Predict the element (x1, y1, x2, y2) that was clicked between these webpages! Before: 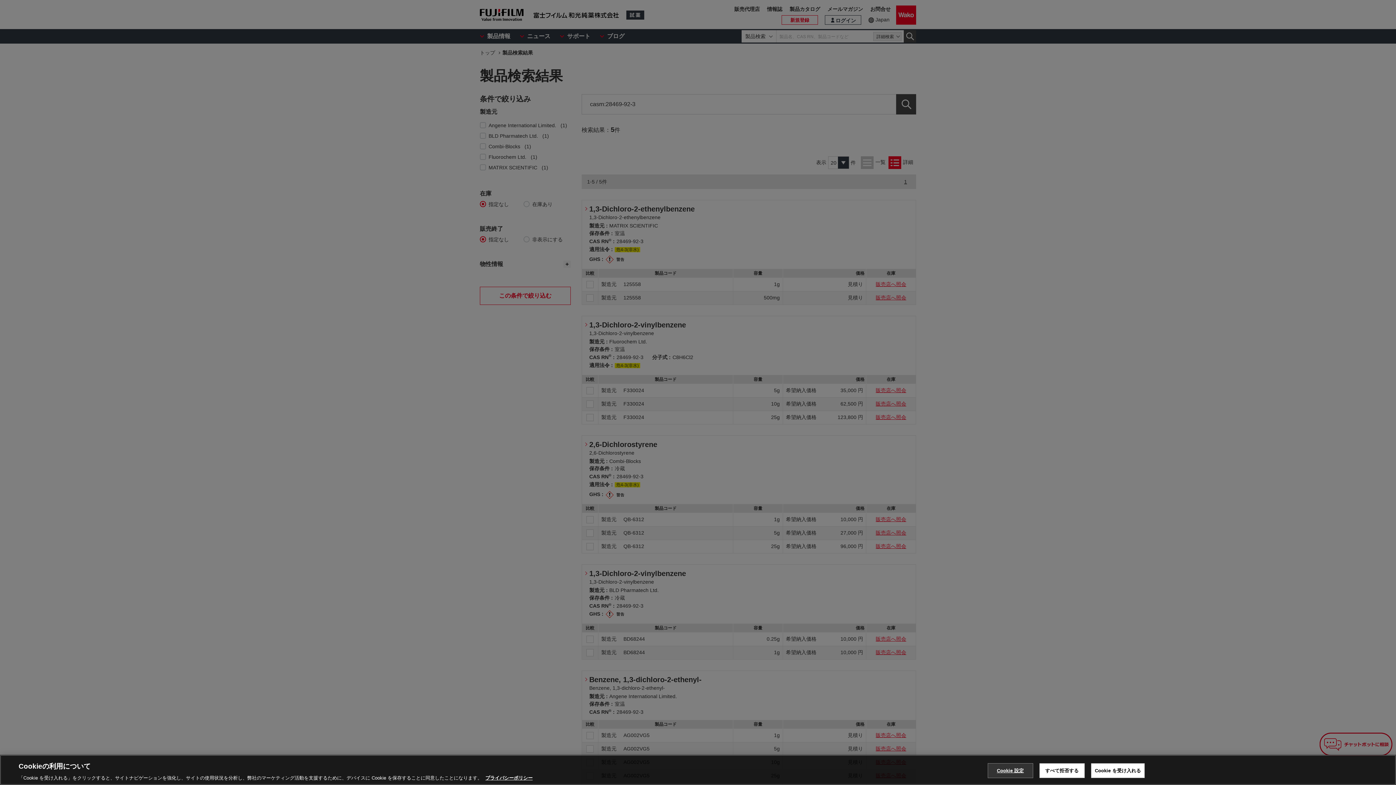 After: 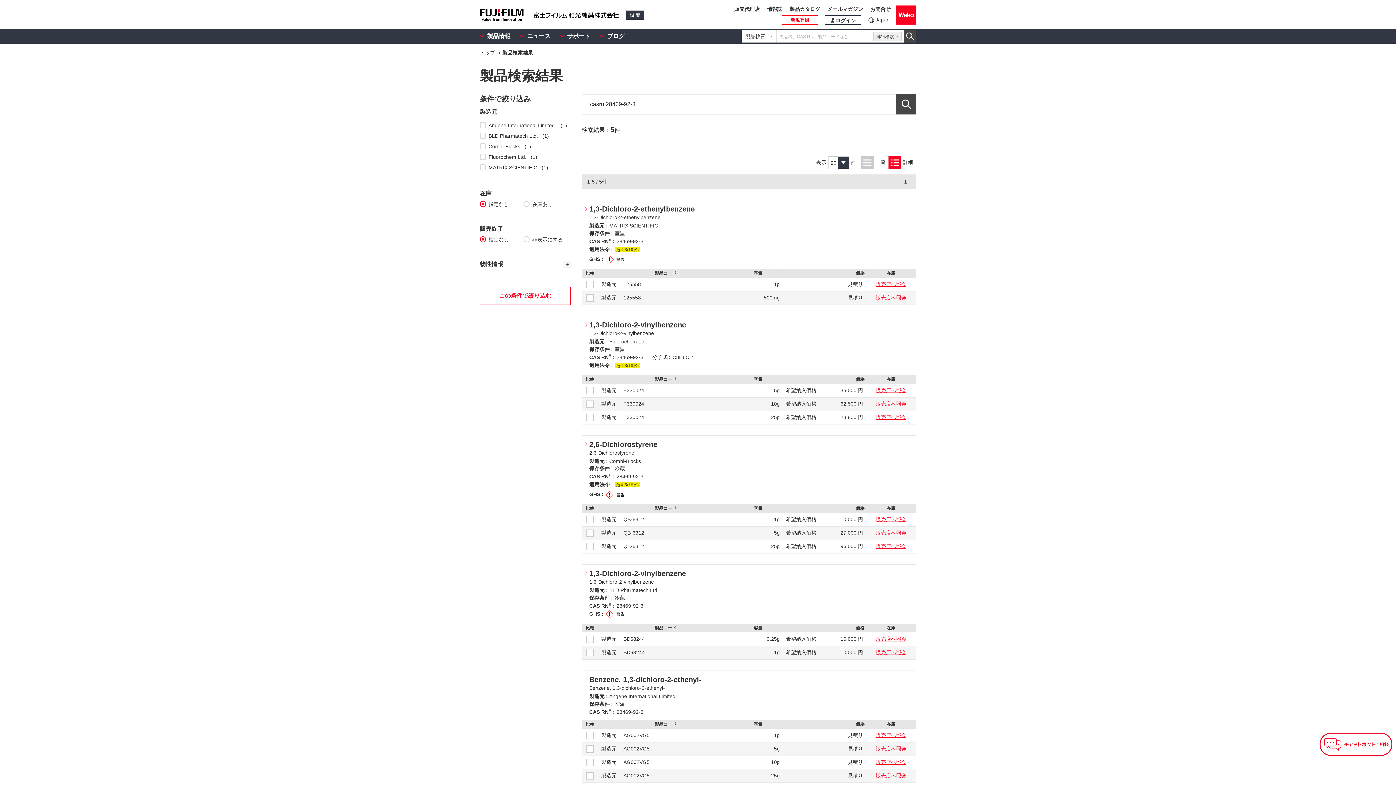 Action: label: Cookie を受け入れる bbox: (1091, 763, 1145, 778)